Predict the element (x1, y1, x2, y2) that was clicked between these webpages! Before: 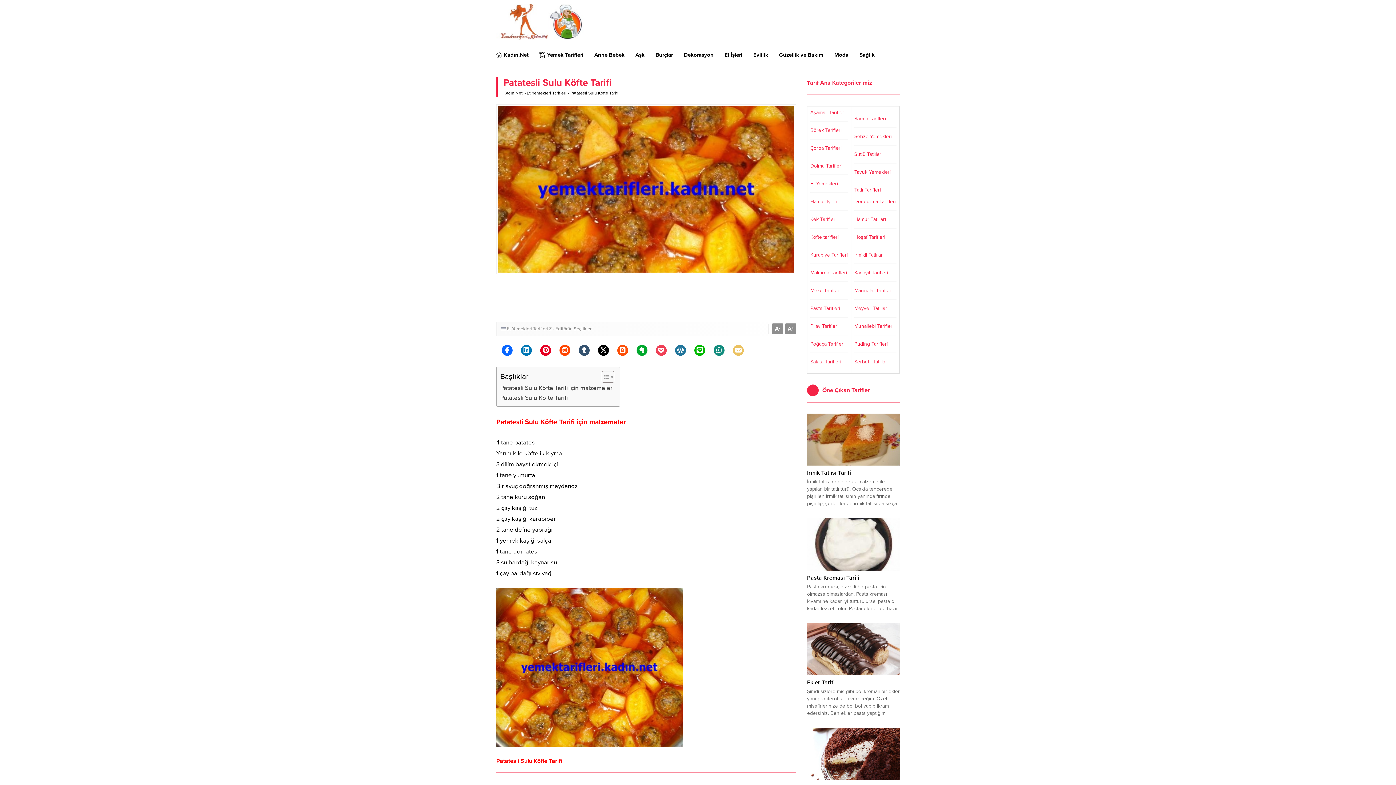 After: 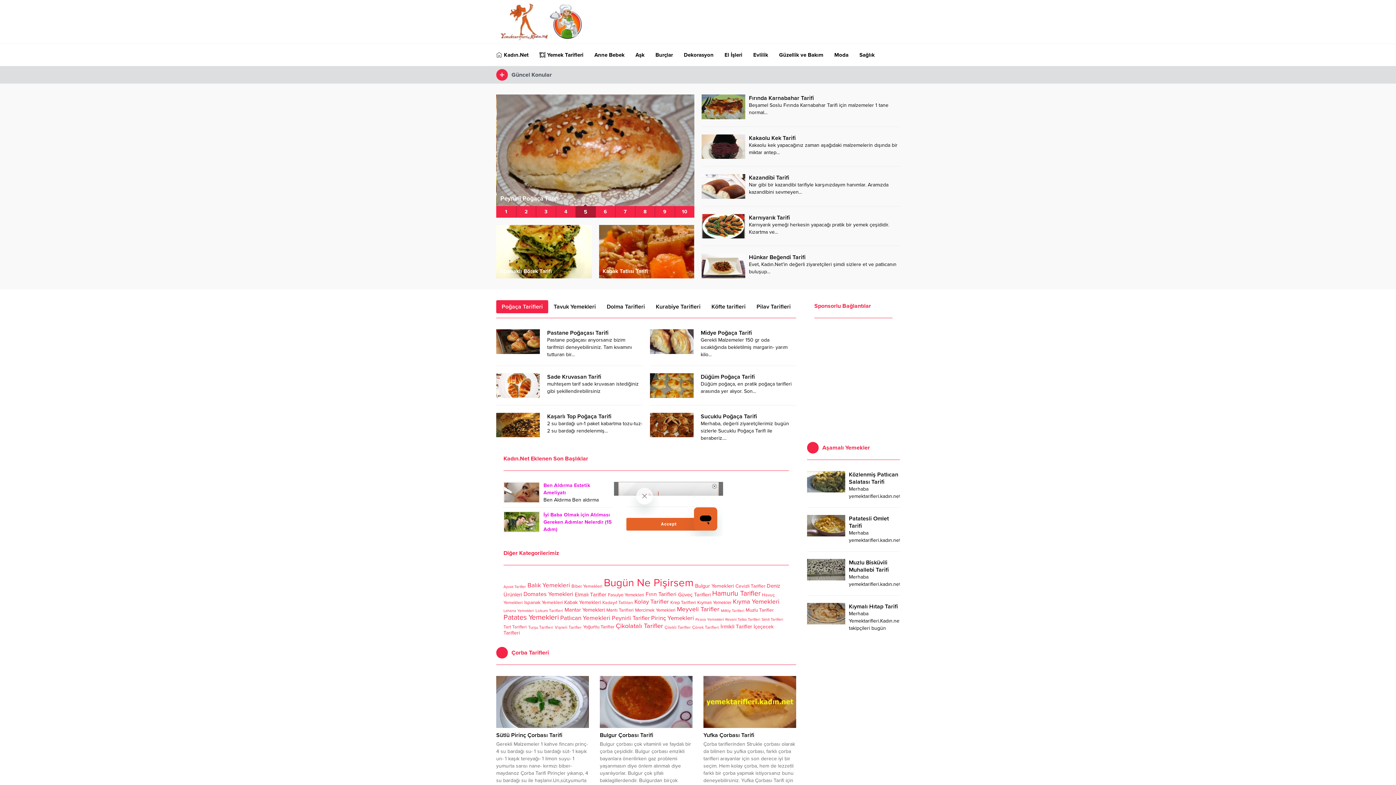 Action: bbox: (539, 44, 583, 65) label: Yemek Tarifleri